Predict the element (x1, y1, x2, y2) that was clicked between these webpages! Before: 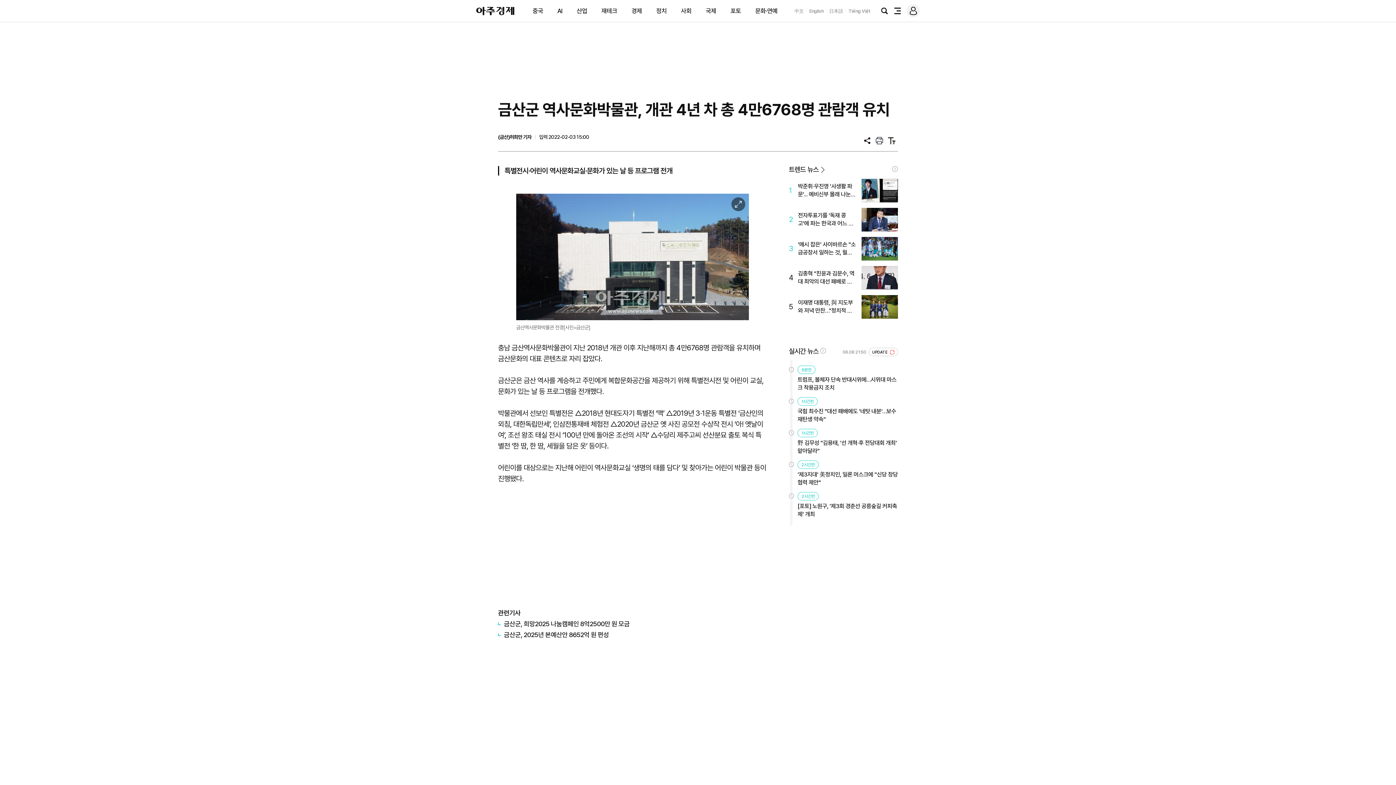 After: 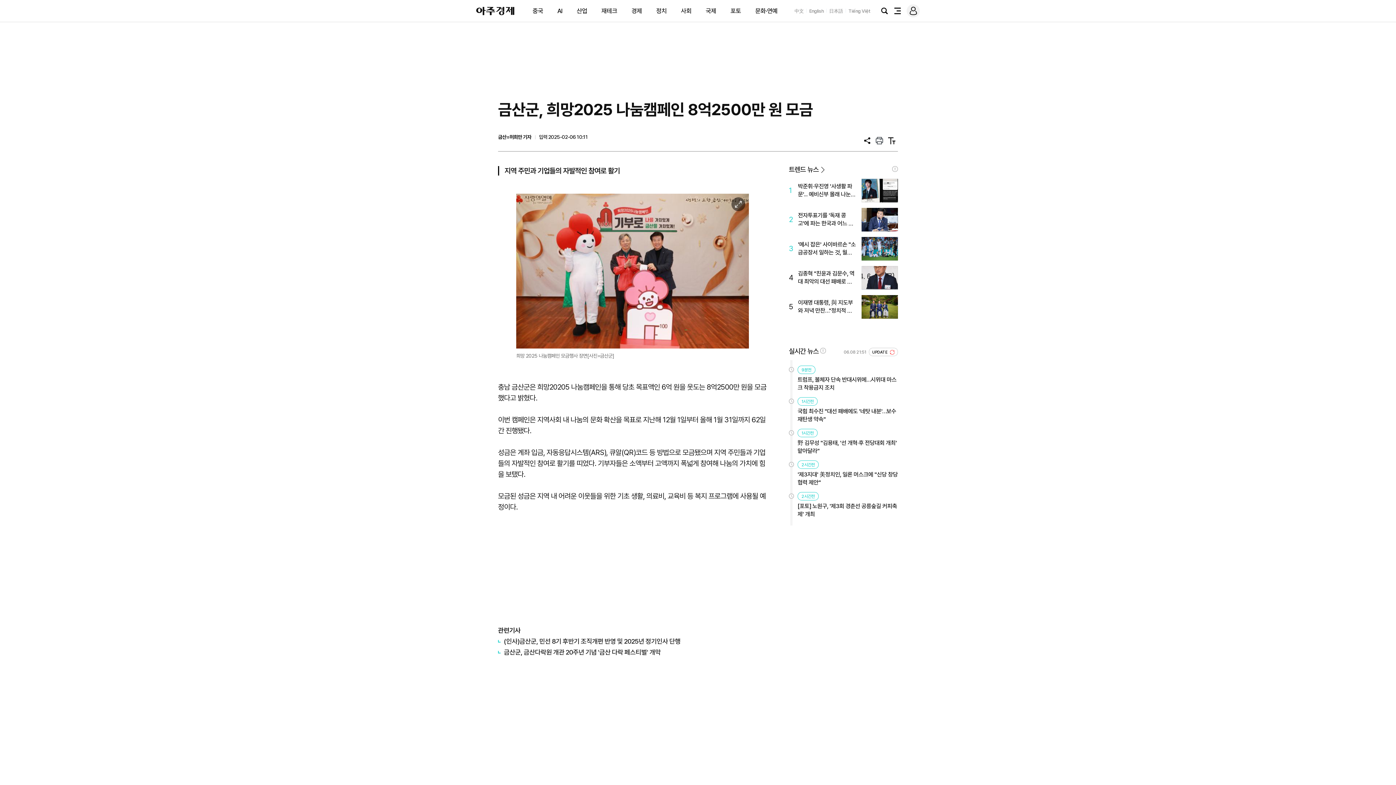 Action: label: 금산군, 희망2025 나눔캠페인 8억2500만 원 모금 bbox: (498, 618, 767, 629)